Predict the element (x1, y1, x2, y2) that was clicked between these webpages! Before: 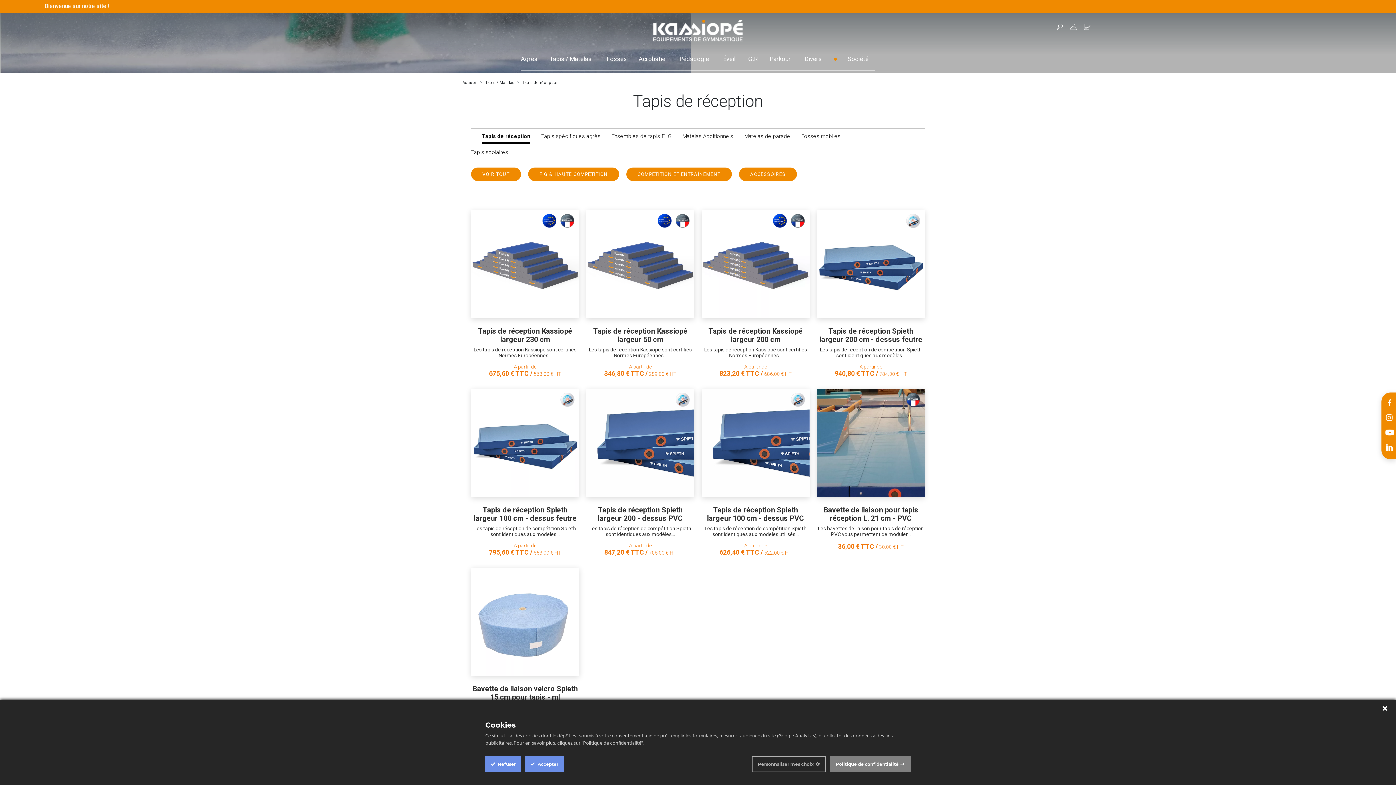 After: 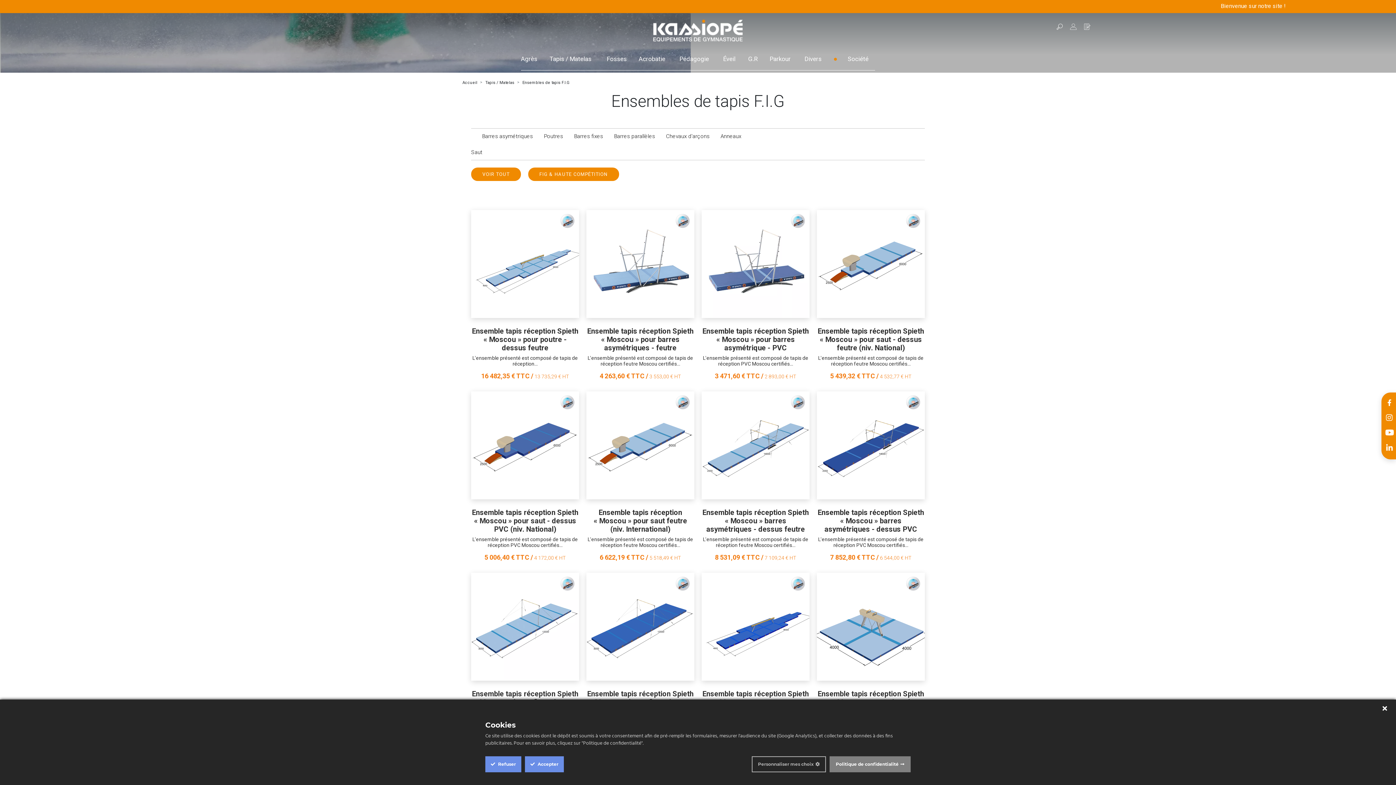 Action: label: Ensembles de tapis F.I.G bbox: (611, 128, 671, 144)